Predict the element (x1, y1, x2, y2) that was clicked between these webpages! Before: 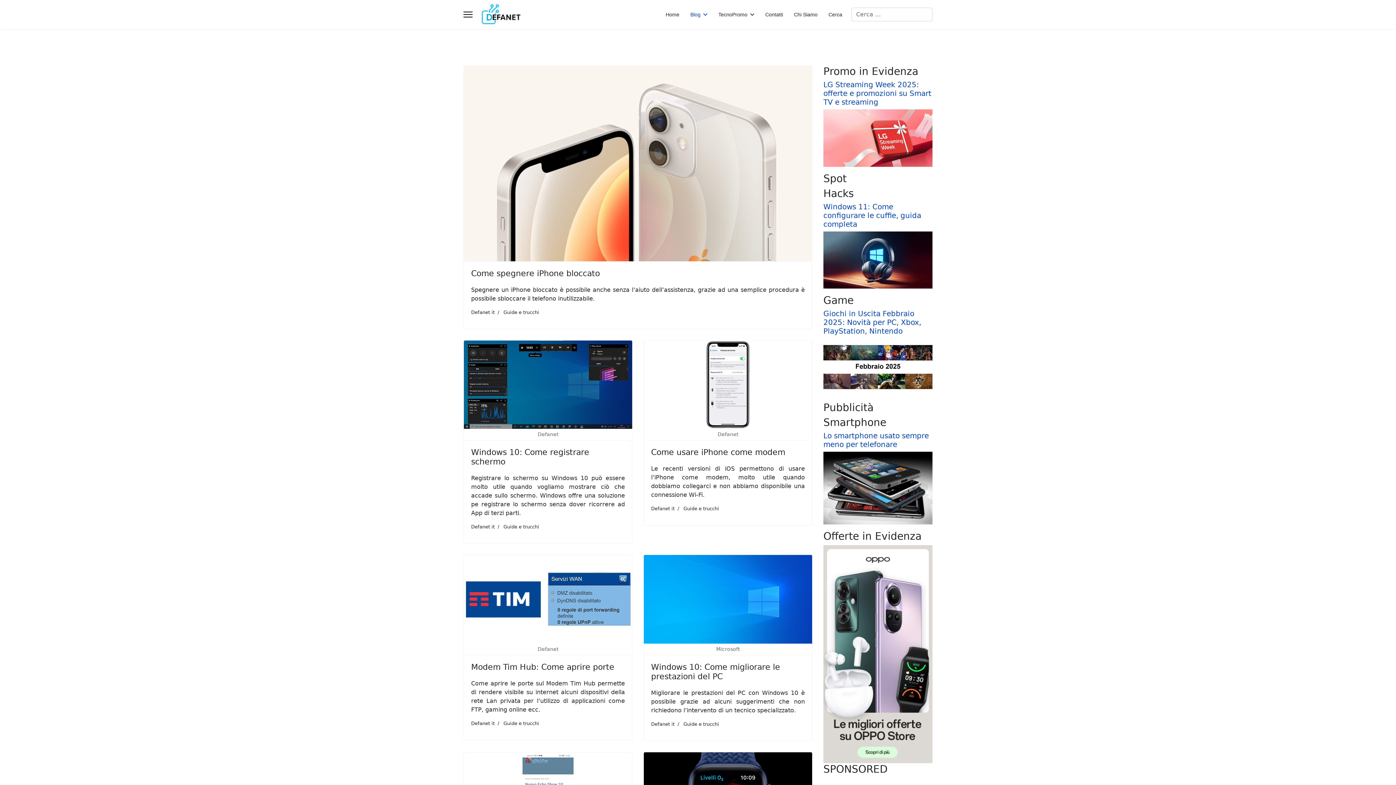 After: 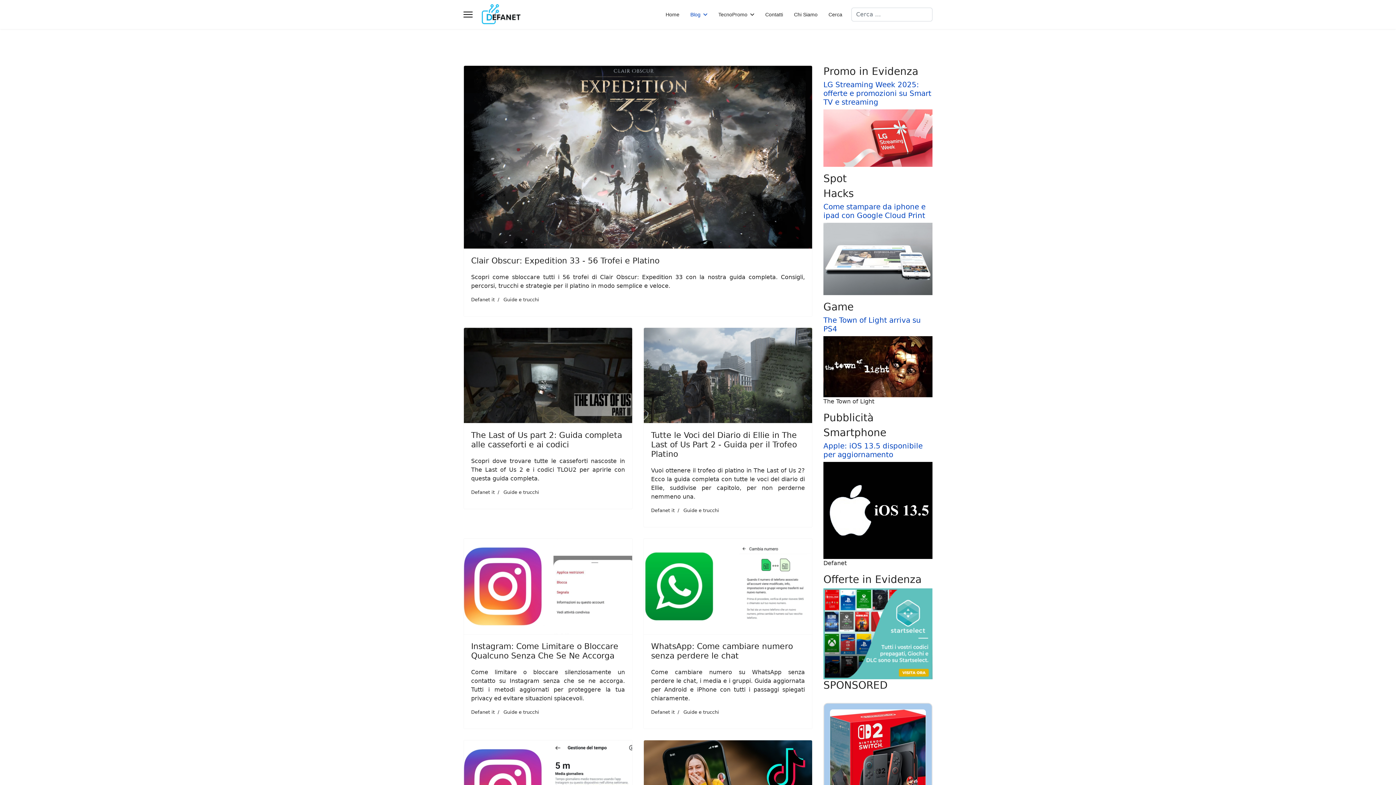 Action: bbox: (683, 721, 719, 727) label: Guide e trucchi